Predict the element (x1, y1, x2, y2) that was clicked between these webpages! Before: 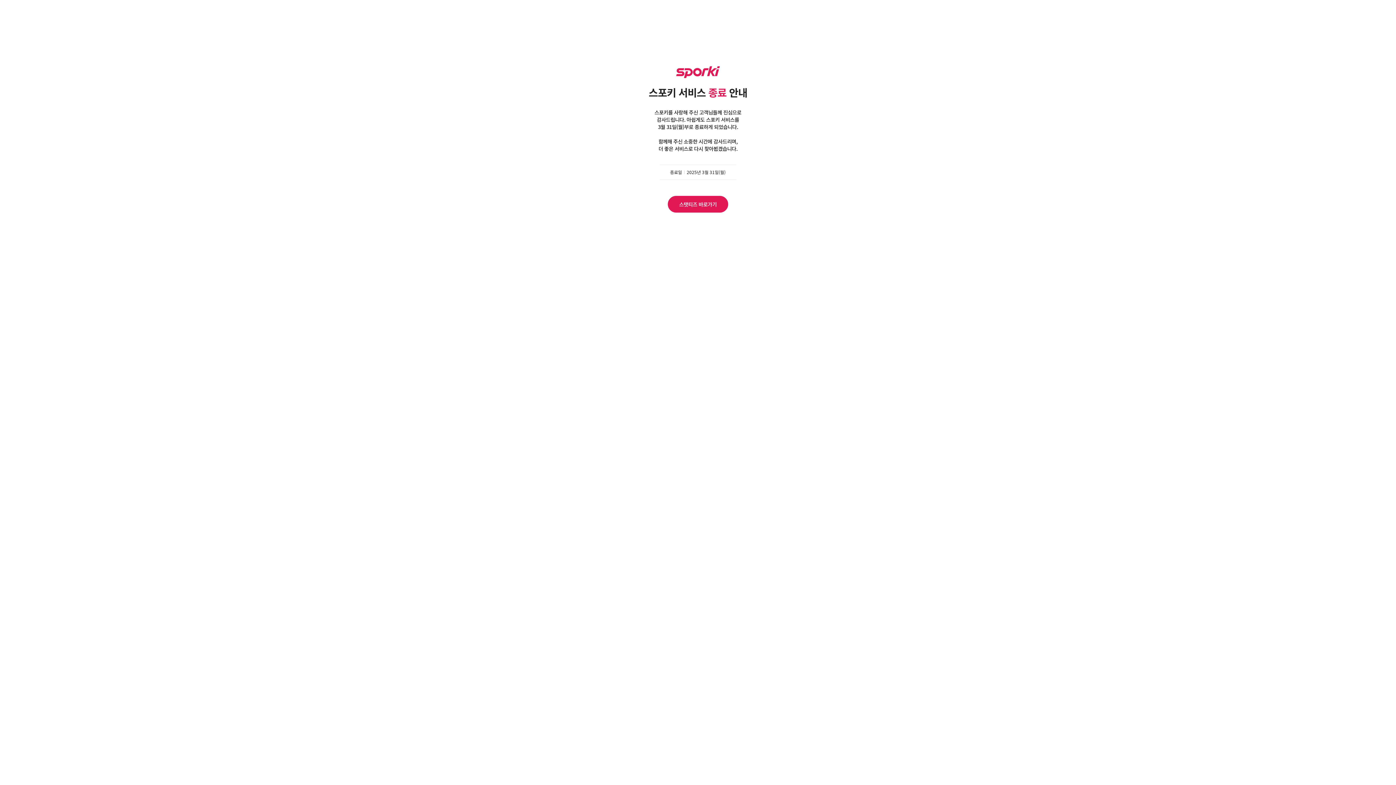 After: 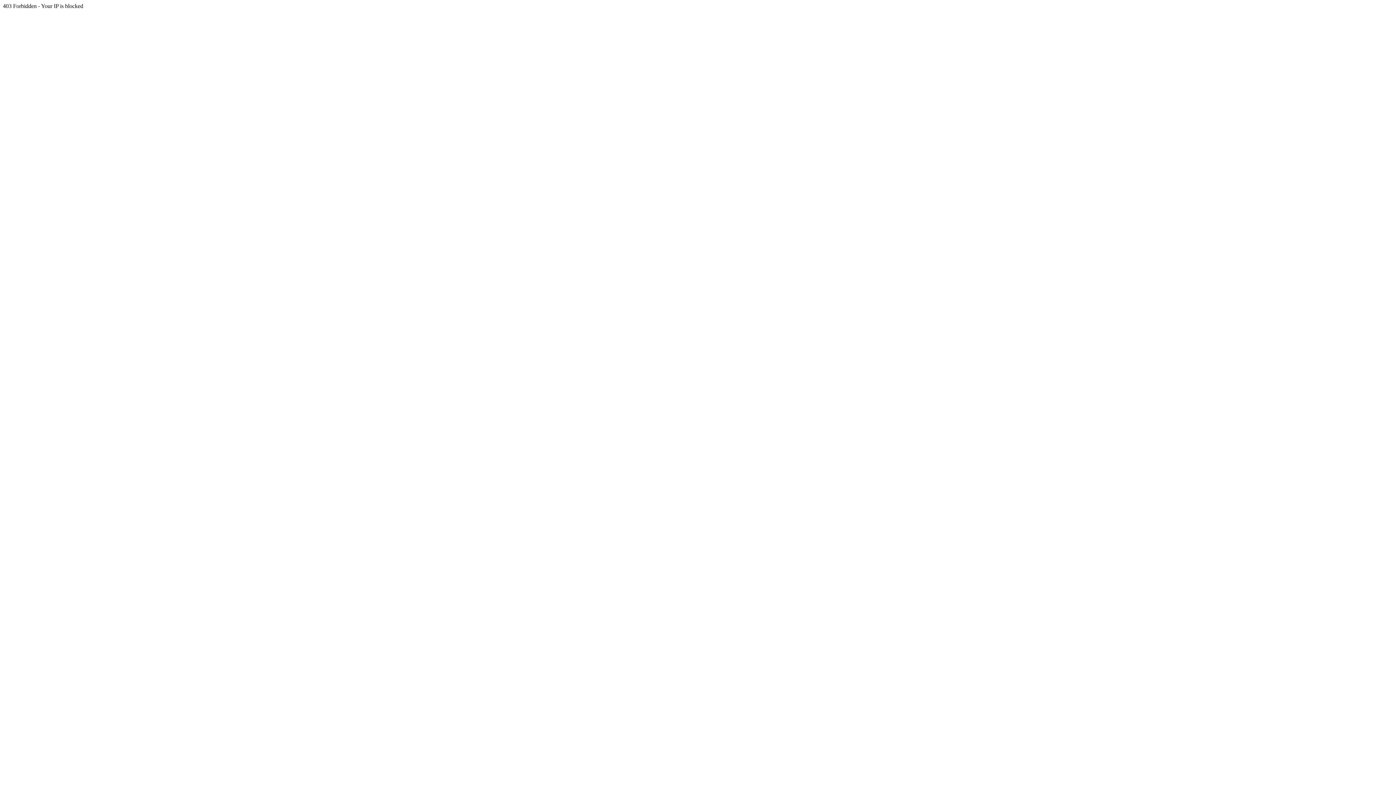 Action: label: 스탯티즈 바로가기 bbox: (668, 196, 728, 212)